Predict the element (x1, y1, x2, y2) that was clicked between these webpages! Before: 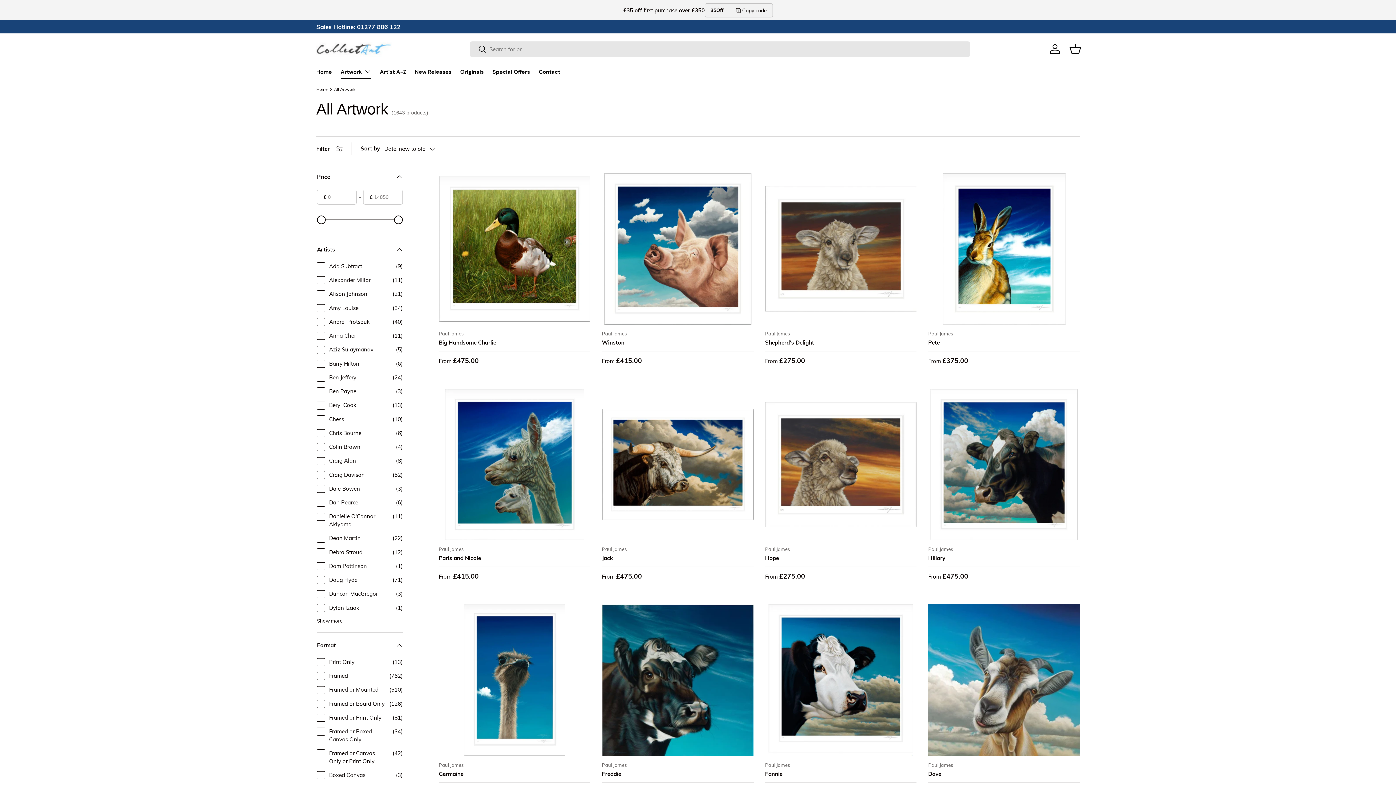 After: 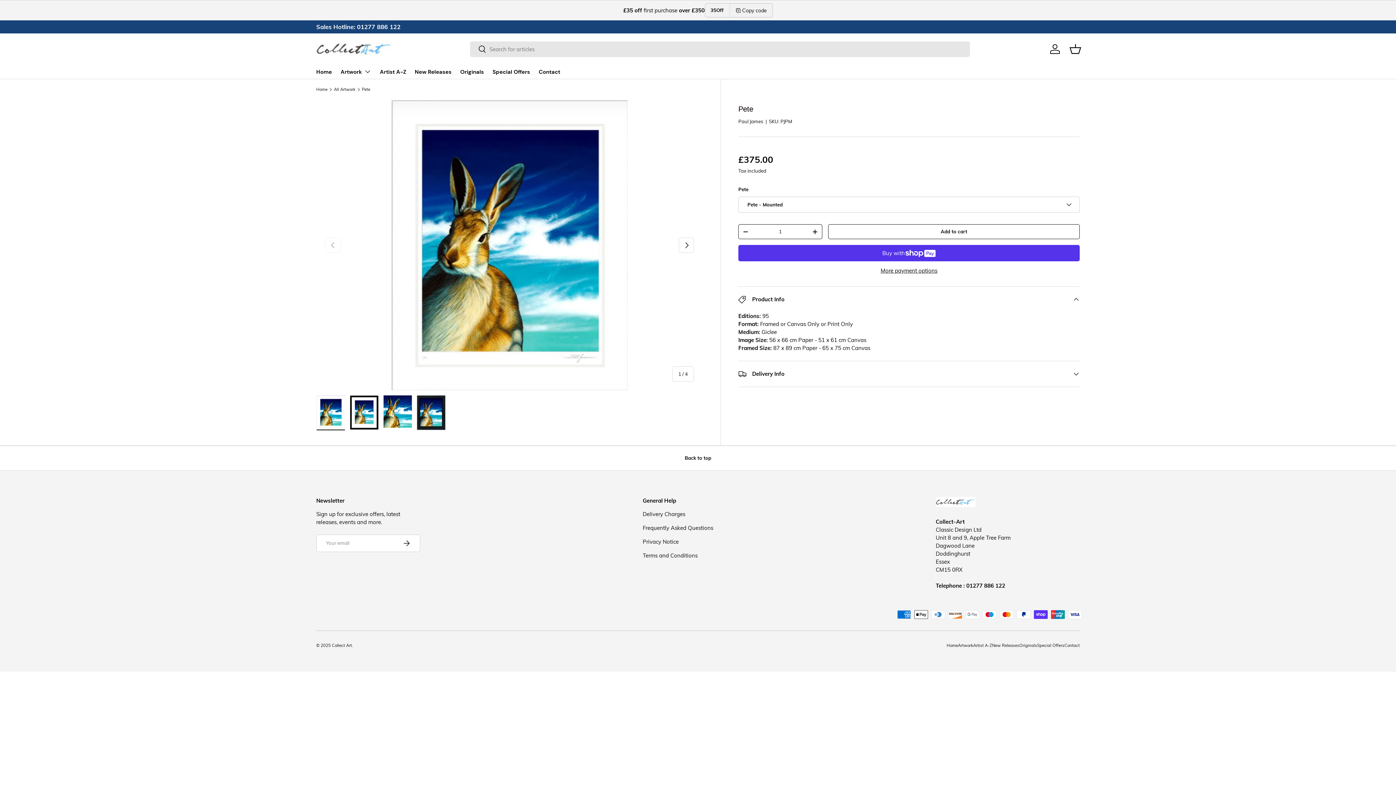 Action: label: Pete bbox: (928, 173, 1080, 324)